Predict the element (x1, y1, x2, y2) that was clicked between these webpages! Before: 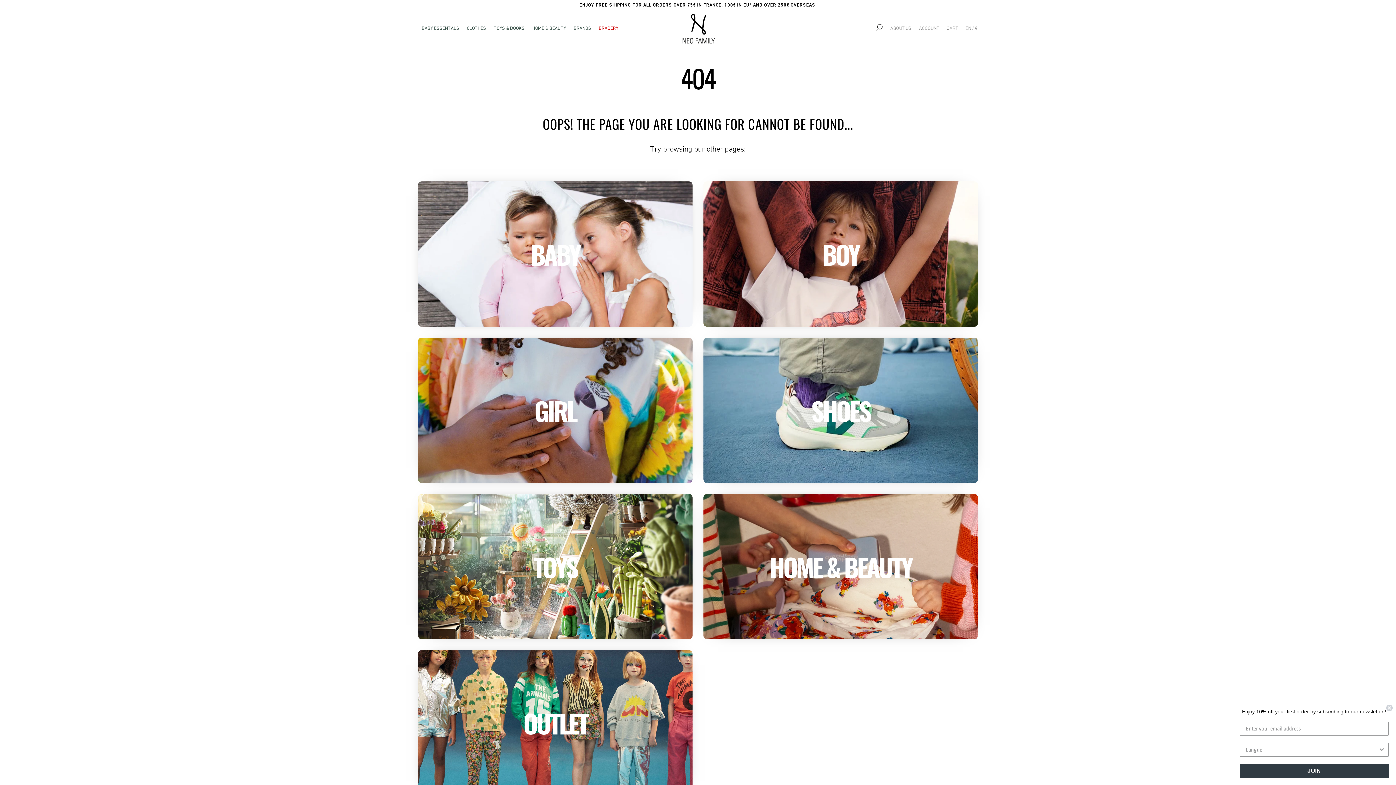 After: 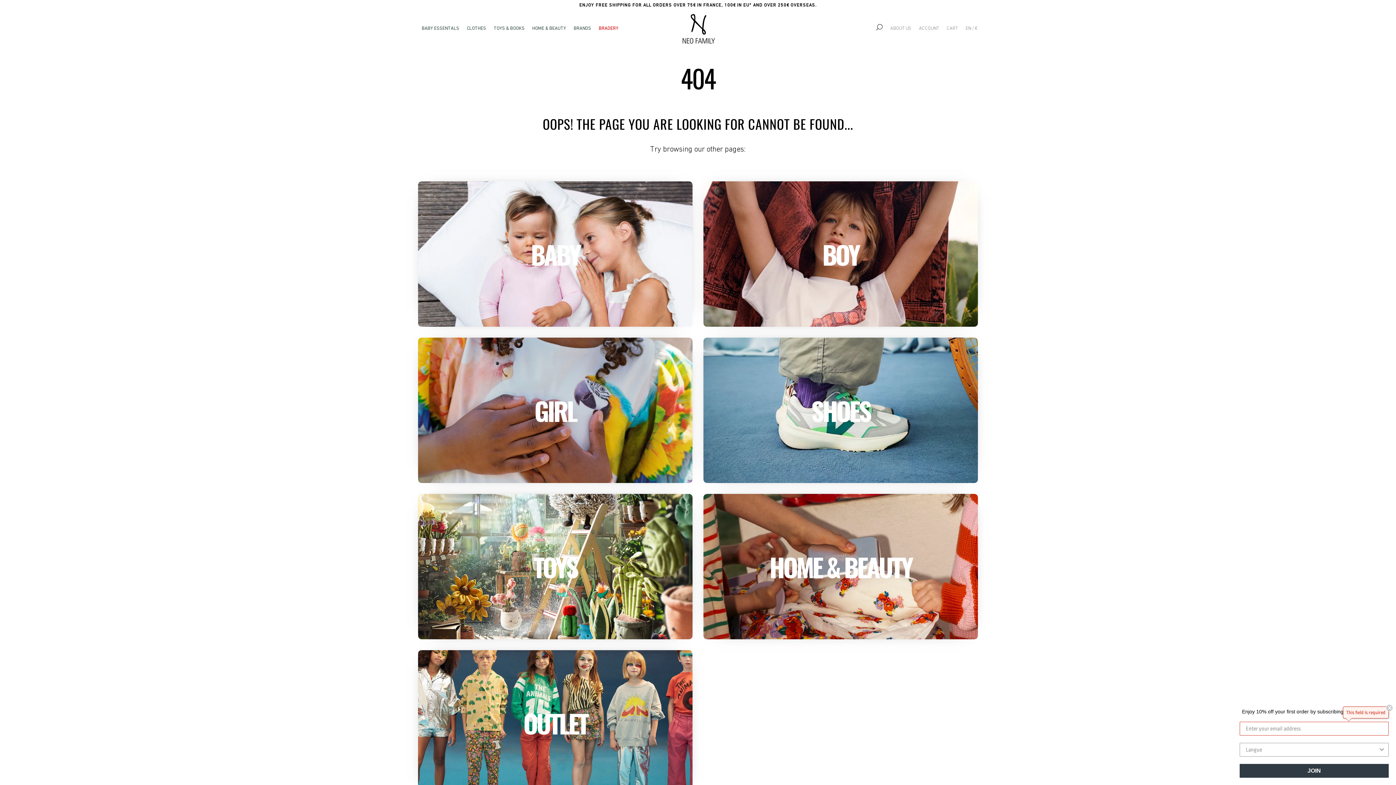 Action: label: JOIN bbox: (1288, 764, 1437, 778)